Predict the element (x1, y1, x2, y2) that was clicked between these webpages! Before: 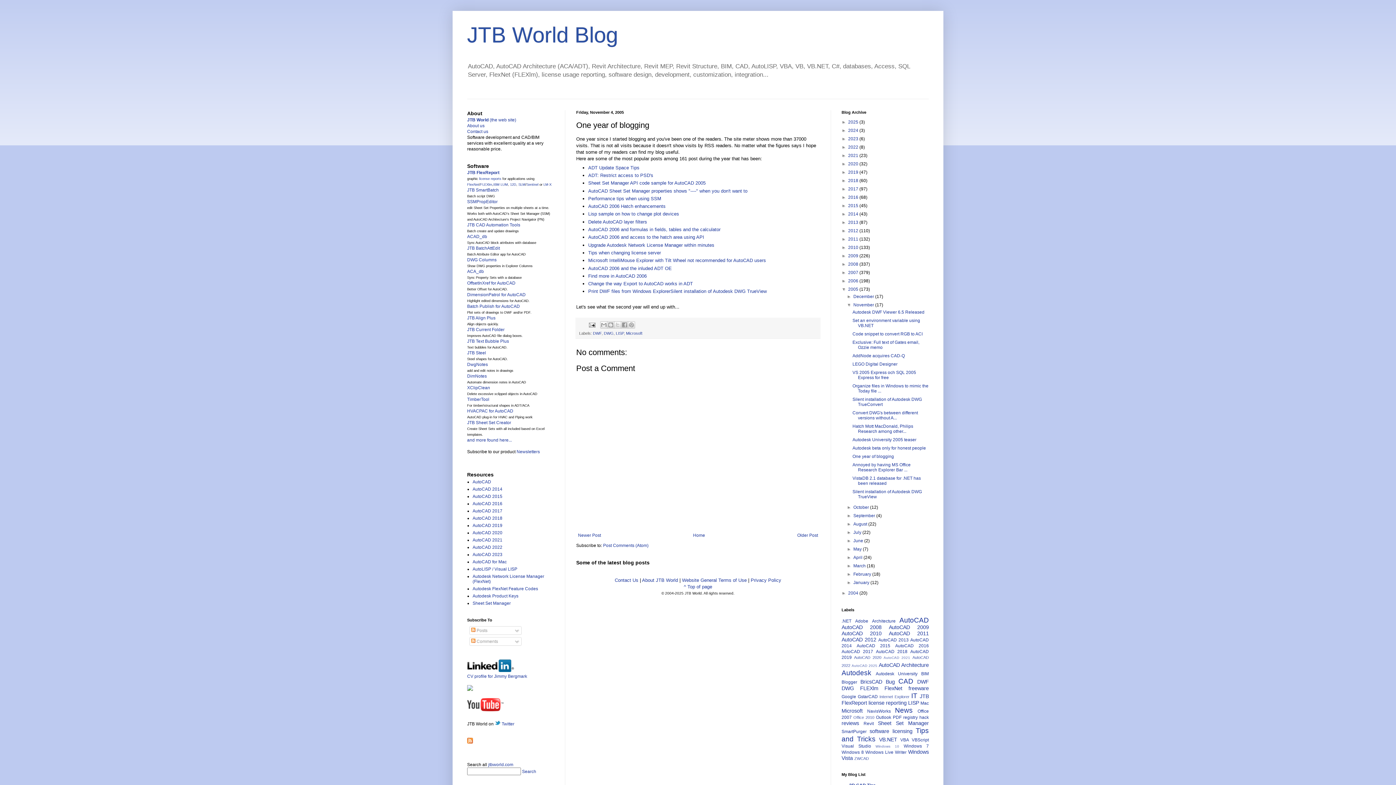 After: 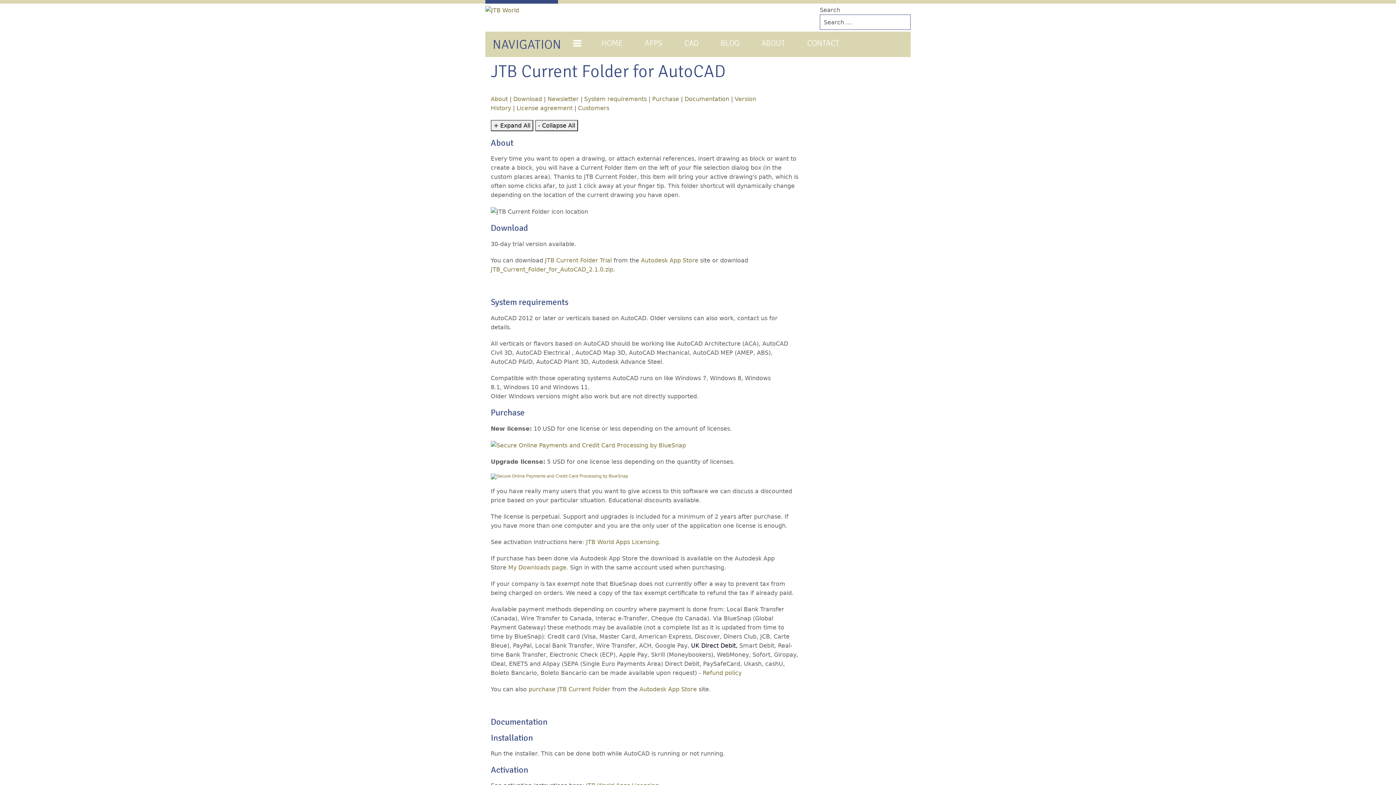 Action: bbox: (467, 327, 504, 332) label: JTB Current Folder